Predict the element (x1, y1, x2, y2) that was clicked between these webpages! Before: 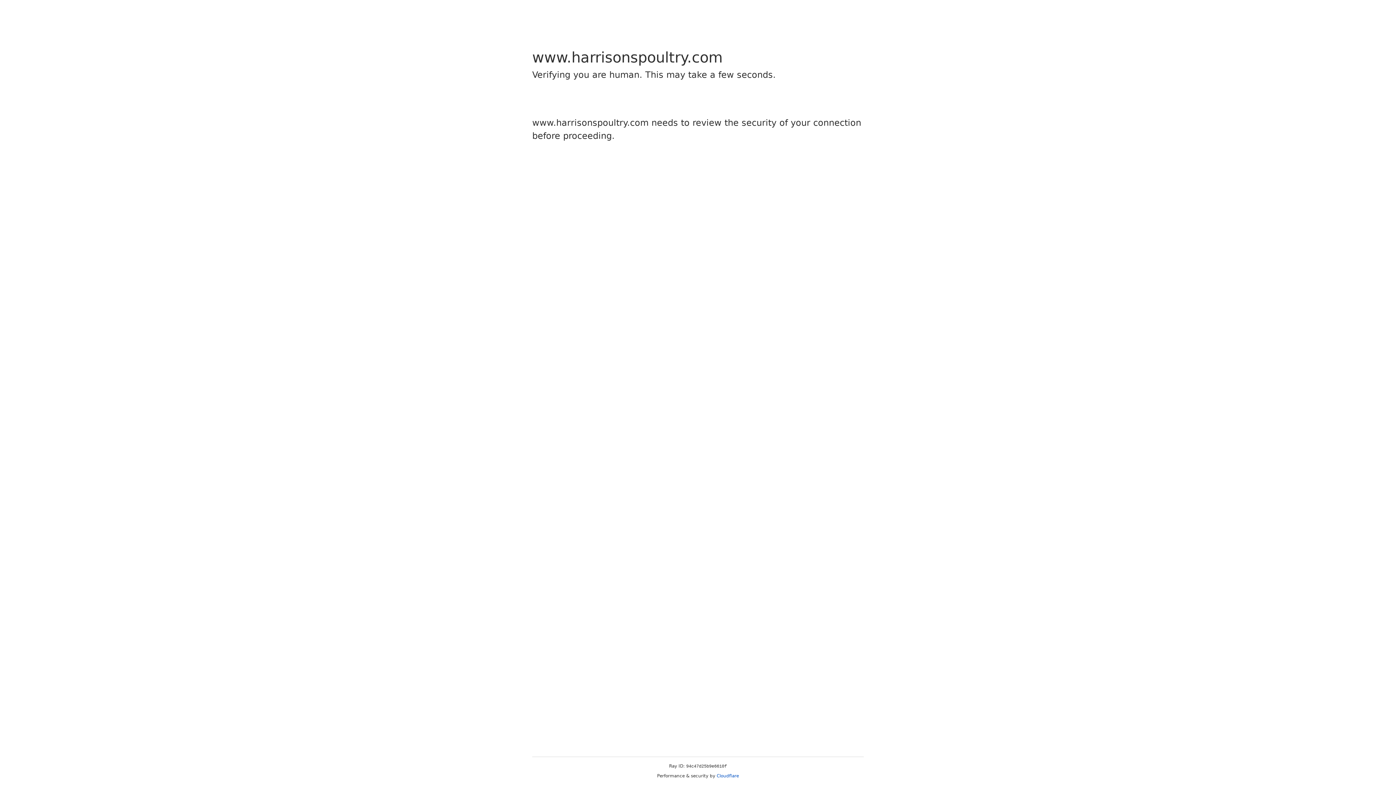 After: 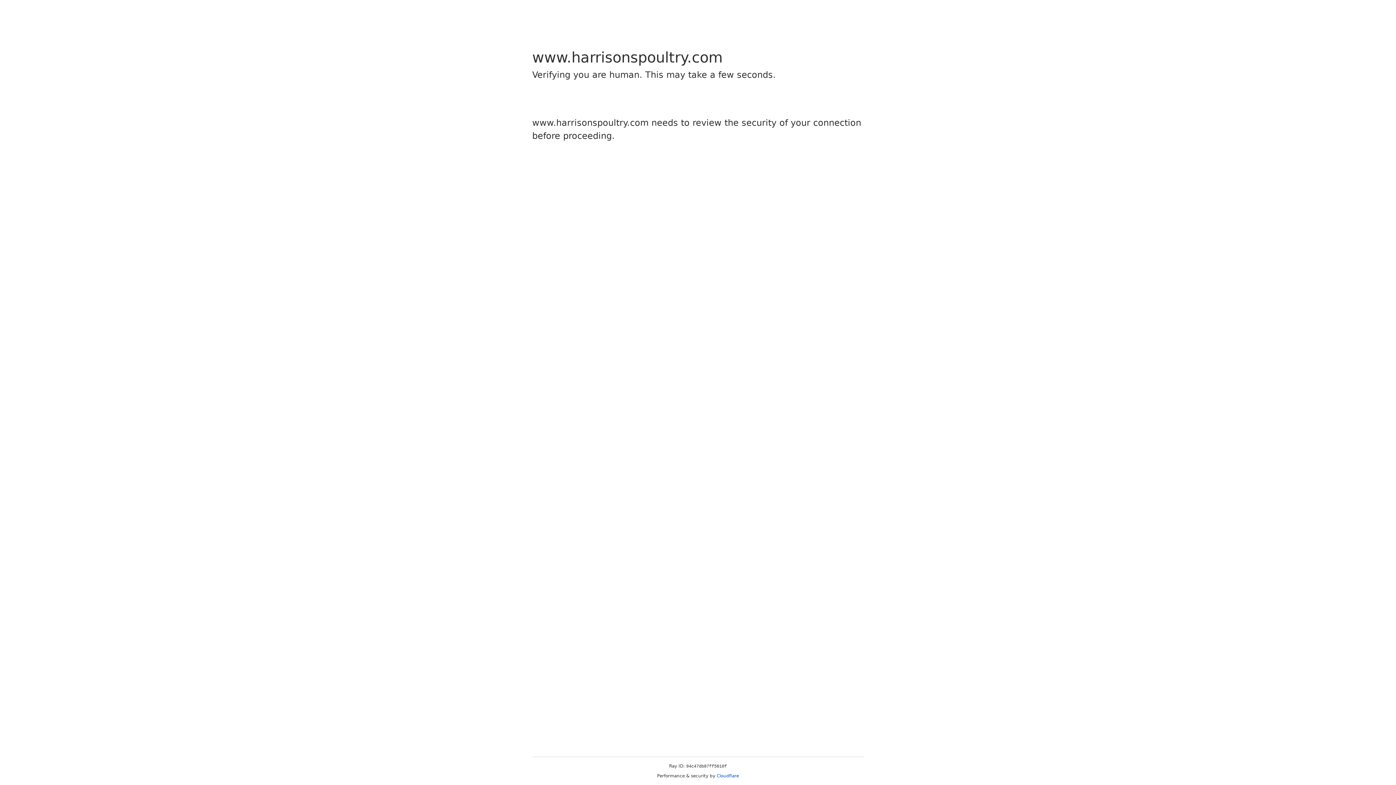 Action: bbox: (716, 773, 739, 778) label: Cloudflare